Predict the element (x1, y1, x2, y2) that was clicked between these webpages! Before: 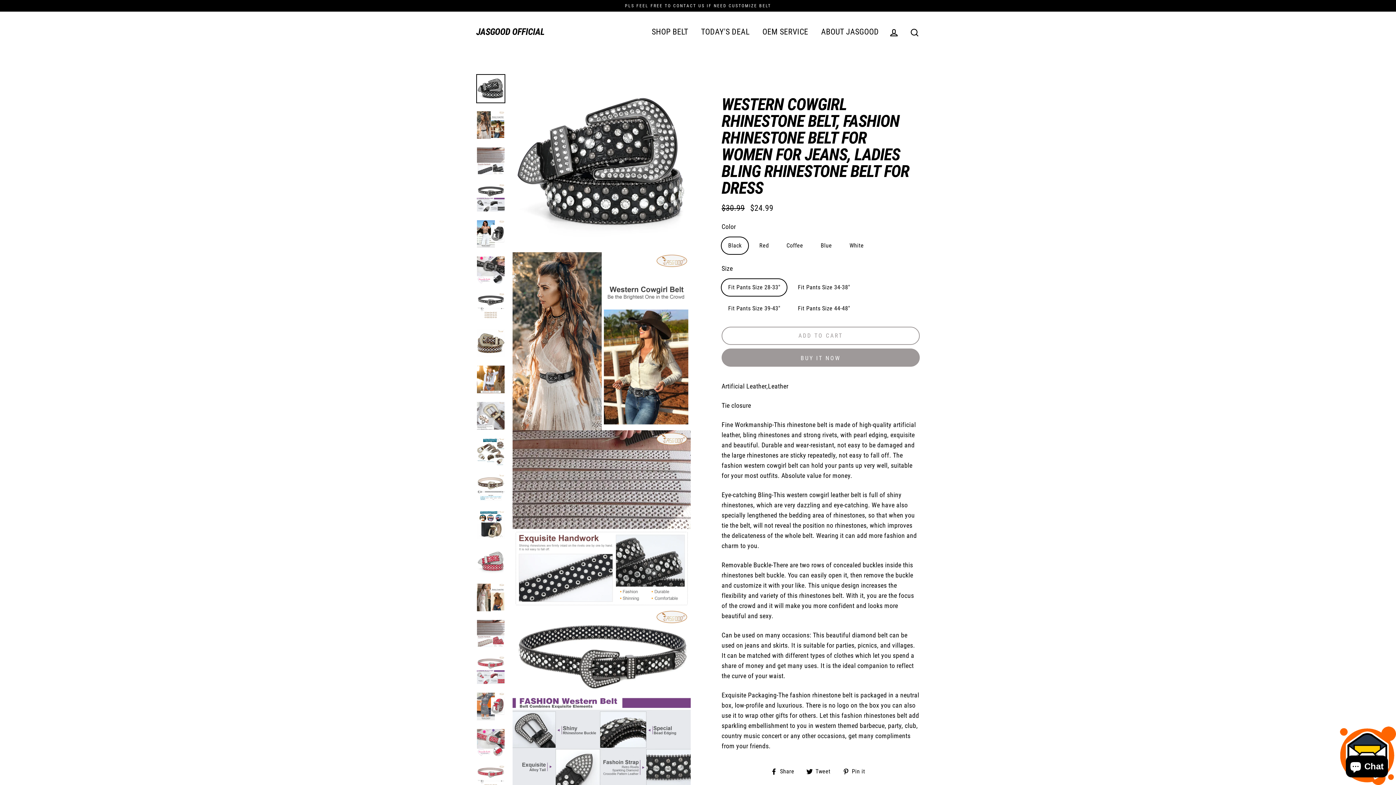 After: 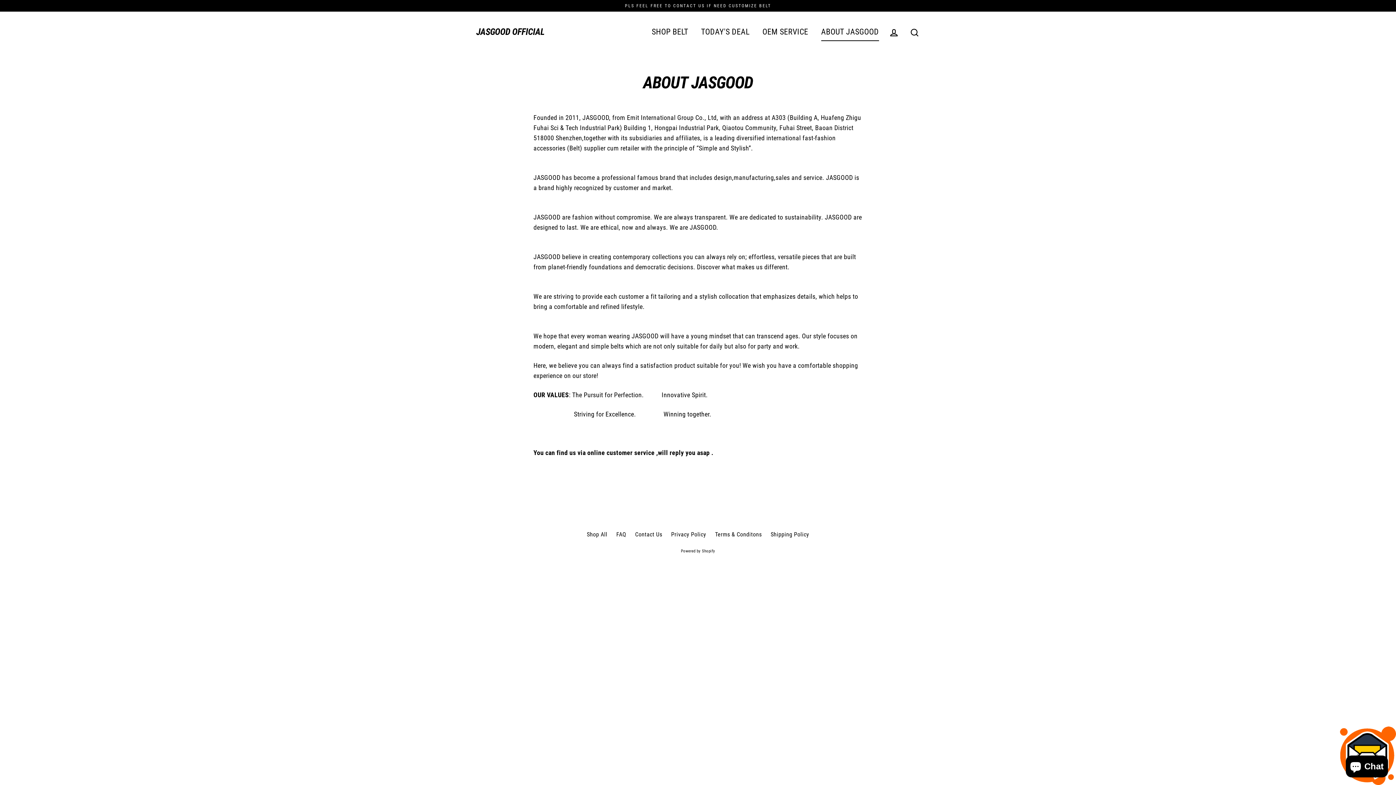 Action: bbox: (815, 22, 884, 41) label: ABOUT JASGOOD